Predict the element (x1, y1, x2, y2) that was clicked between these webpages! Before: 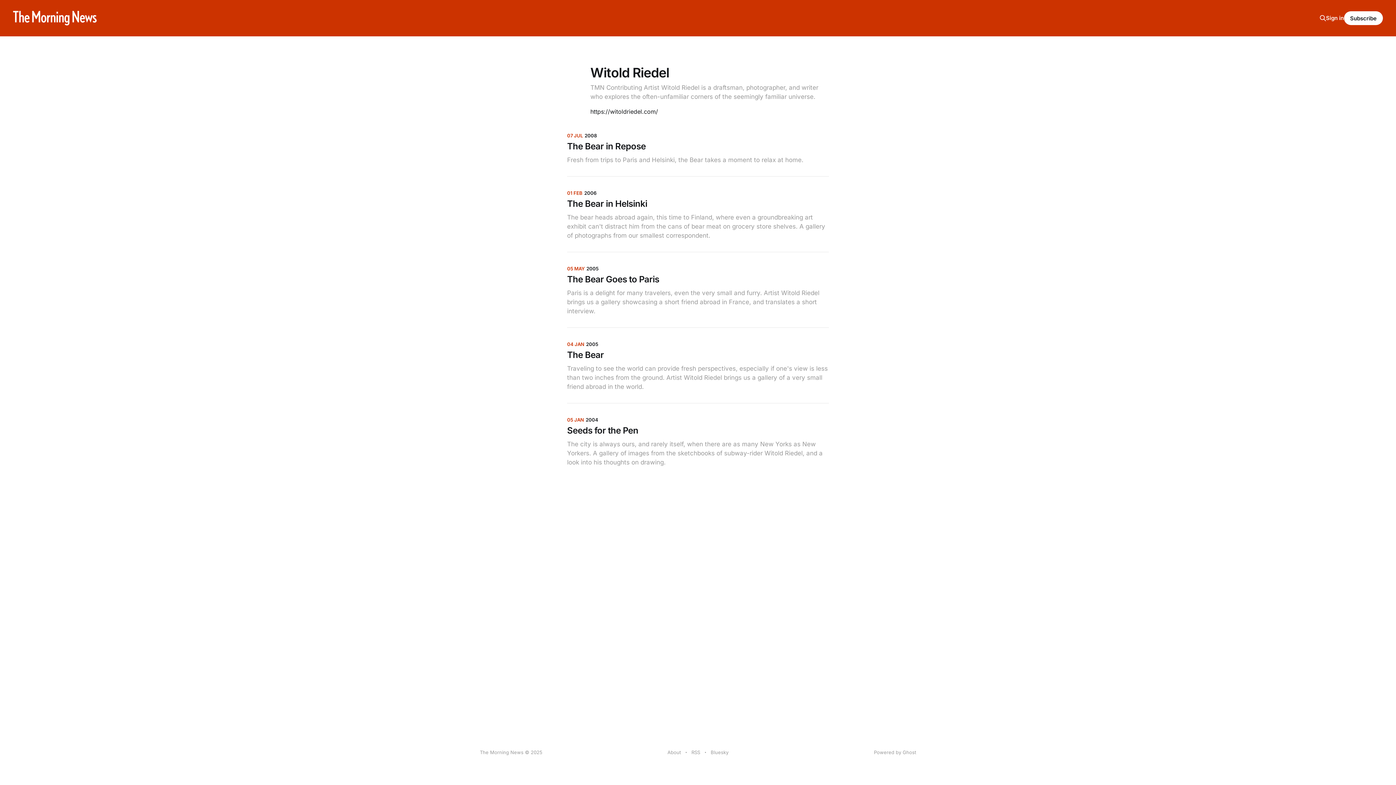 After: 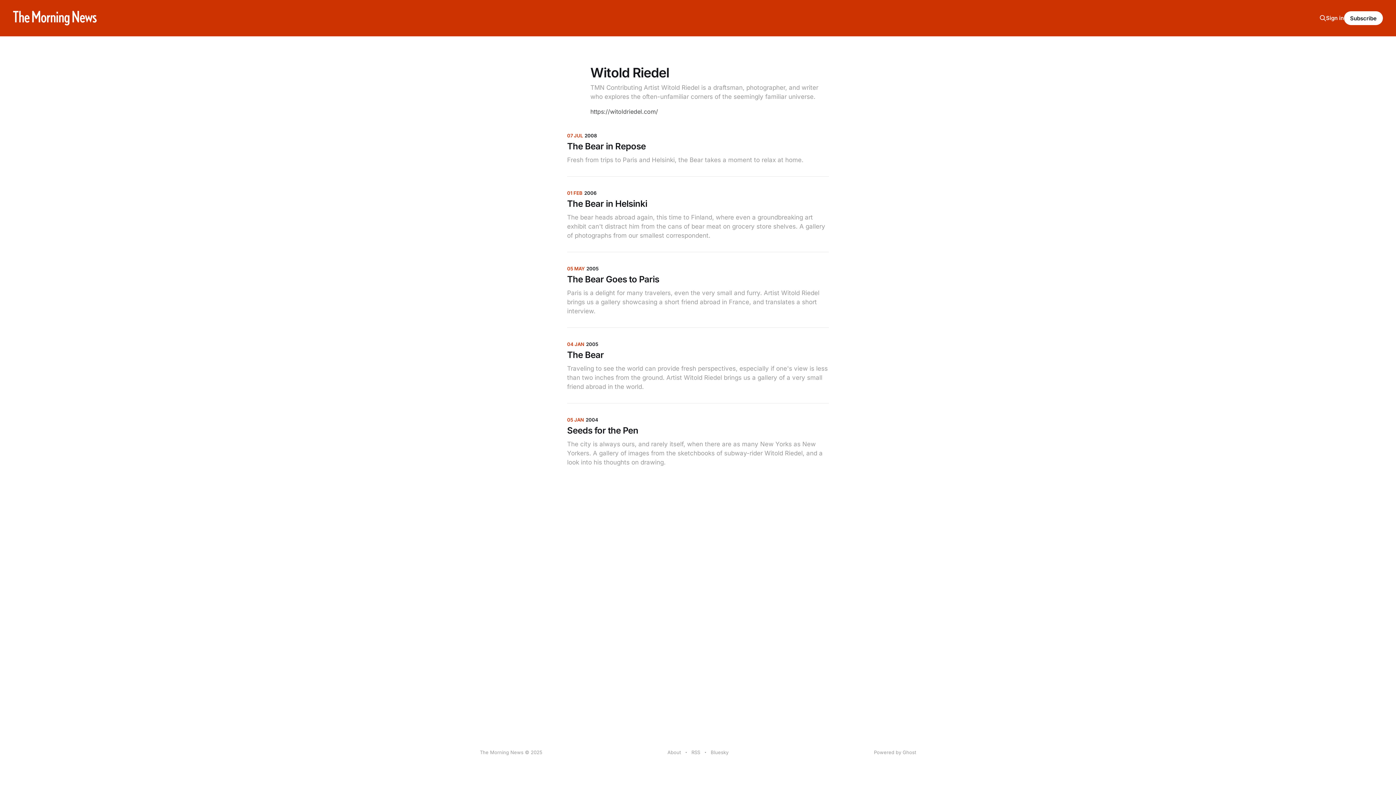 Action: label: https://witoldriedel.com/ bbox: (590, 107, 658, 116)